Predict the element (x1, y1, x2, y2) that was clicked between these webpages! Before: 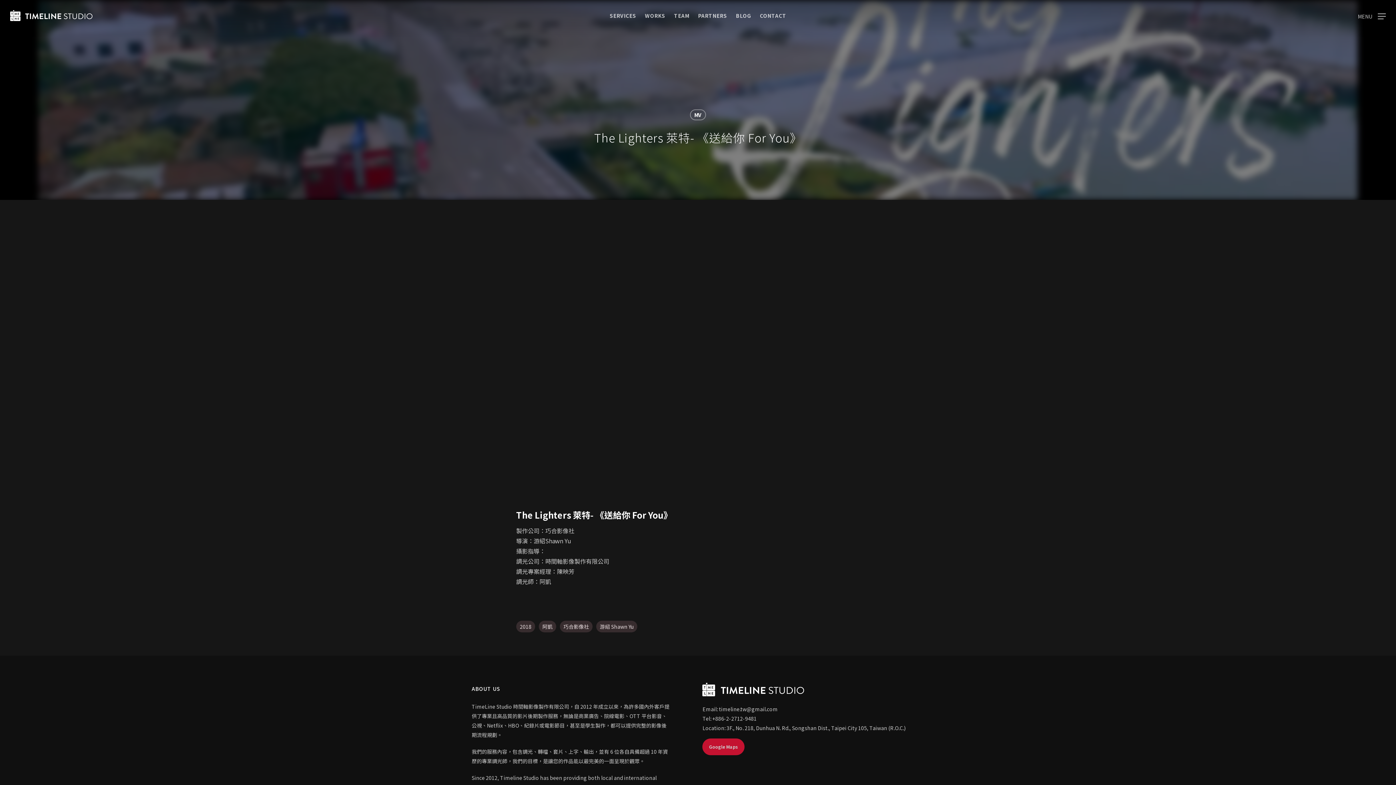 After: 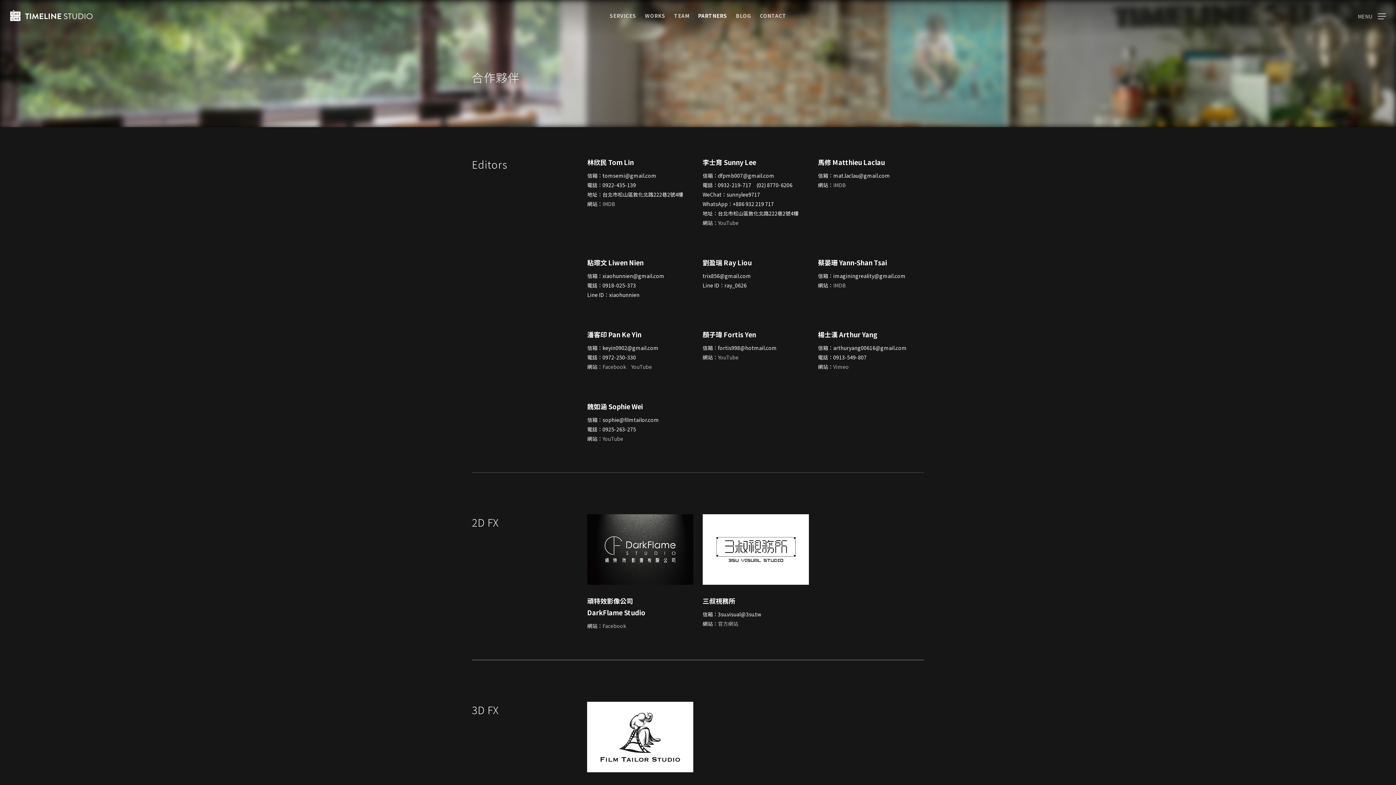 Action: label: PARTNERS bbox: (693, 12, 731, 19)